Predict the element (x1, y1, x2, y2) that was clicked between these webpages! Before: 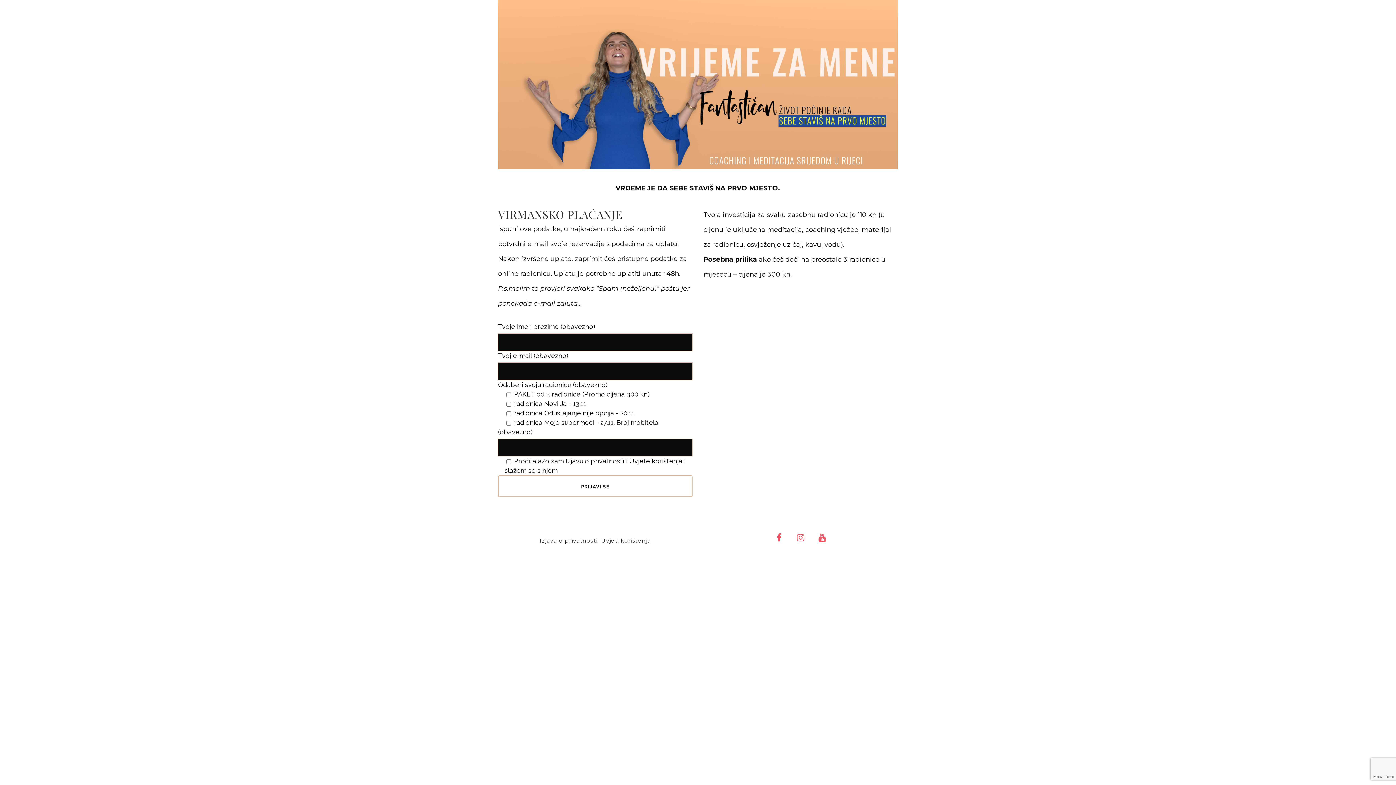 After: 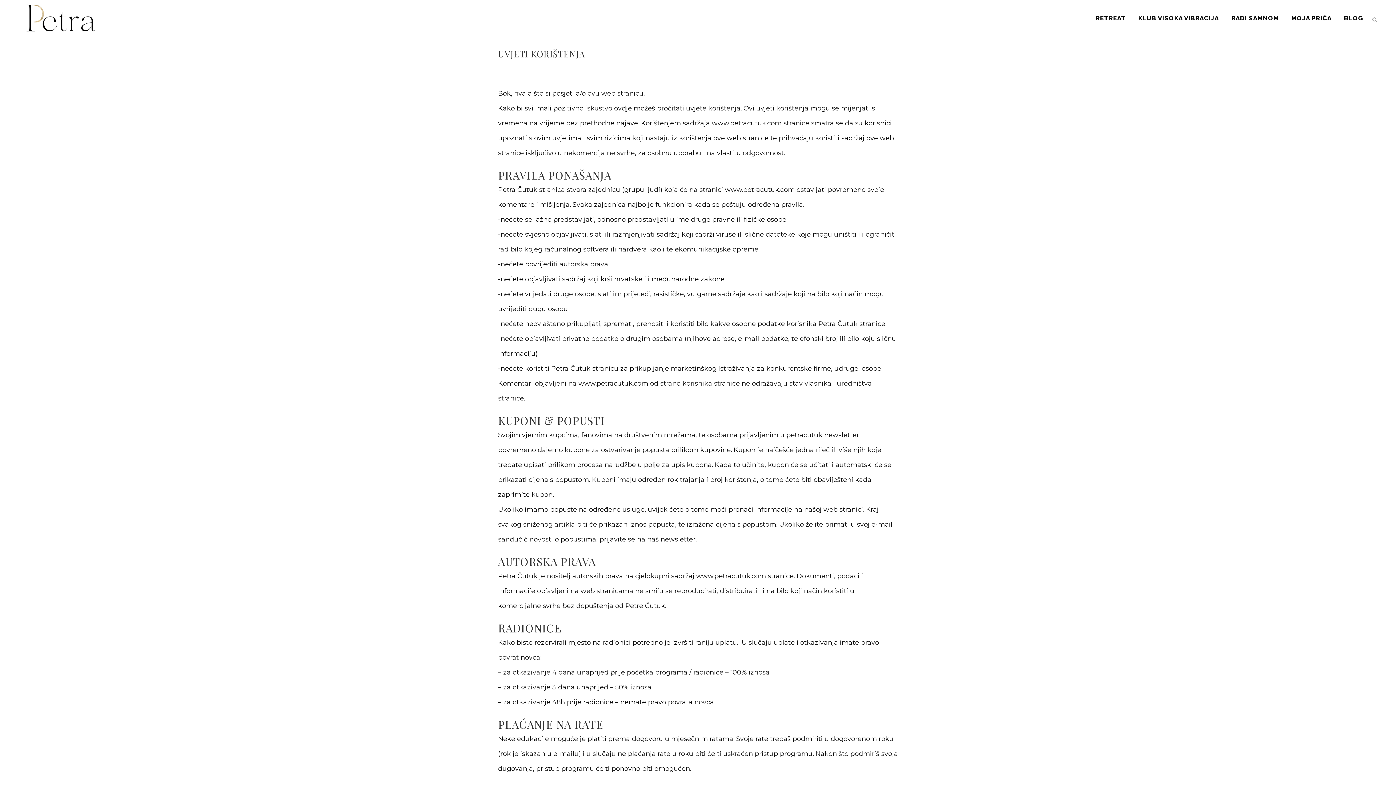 Action: bbox: (601, 537, 651, 544) label: Uvjeti korištenja